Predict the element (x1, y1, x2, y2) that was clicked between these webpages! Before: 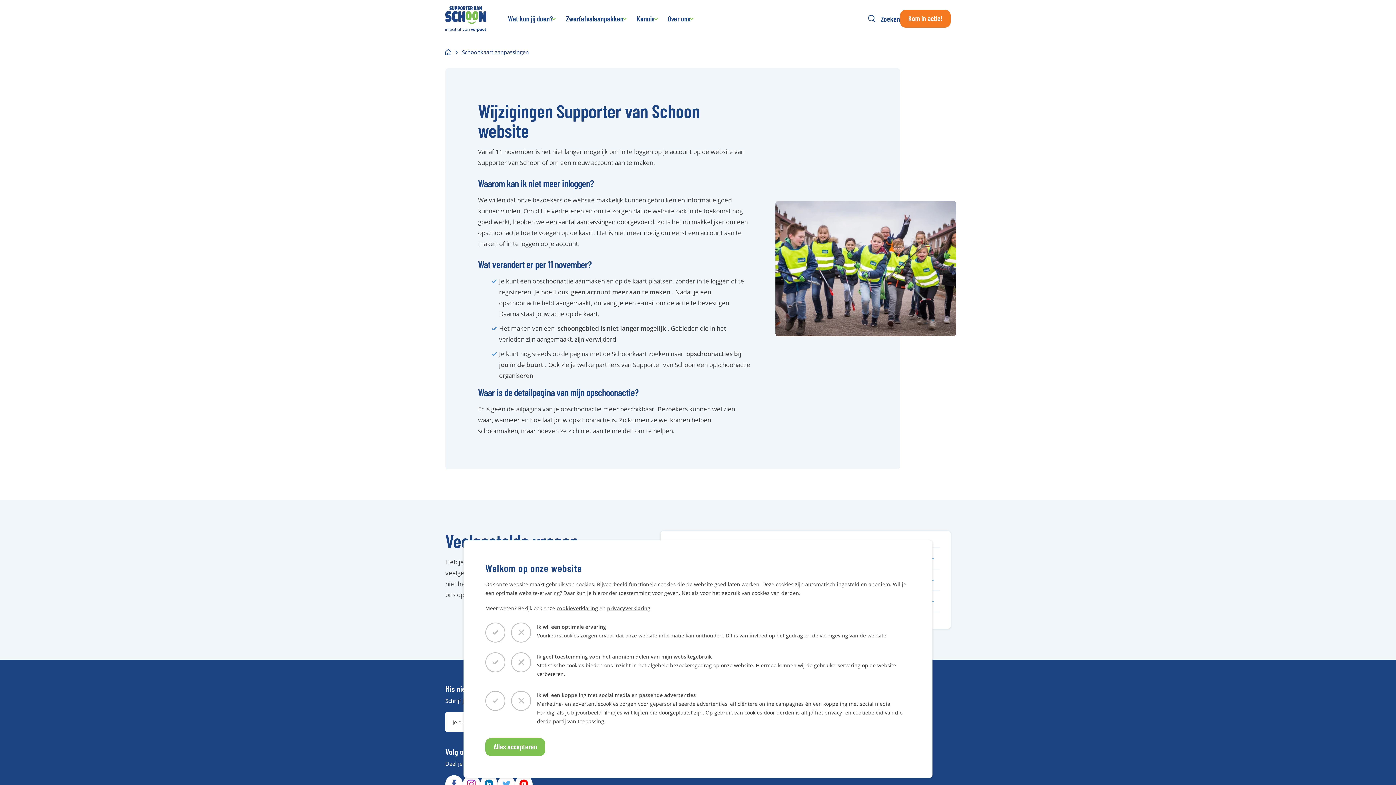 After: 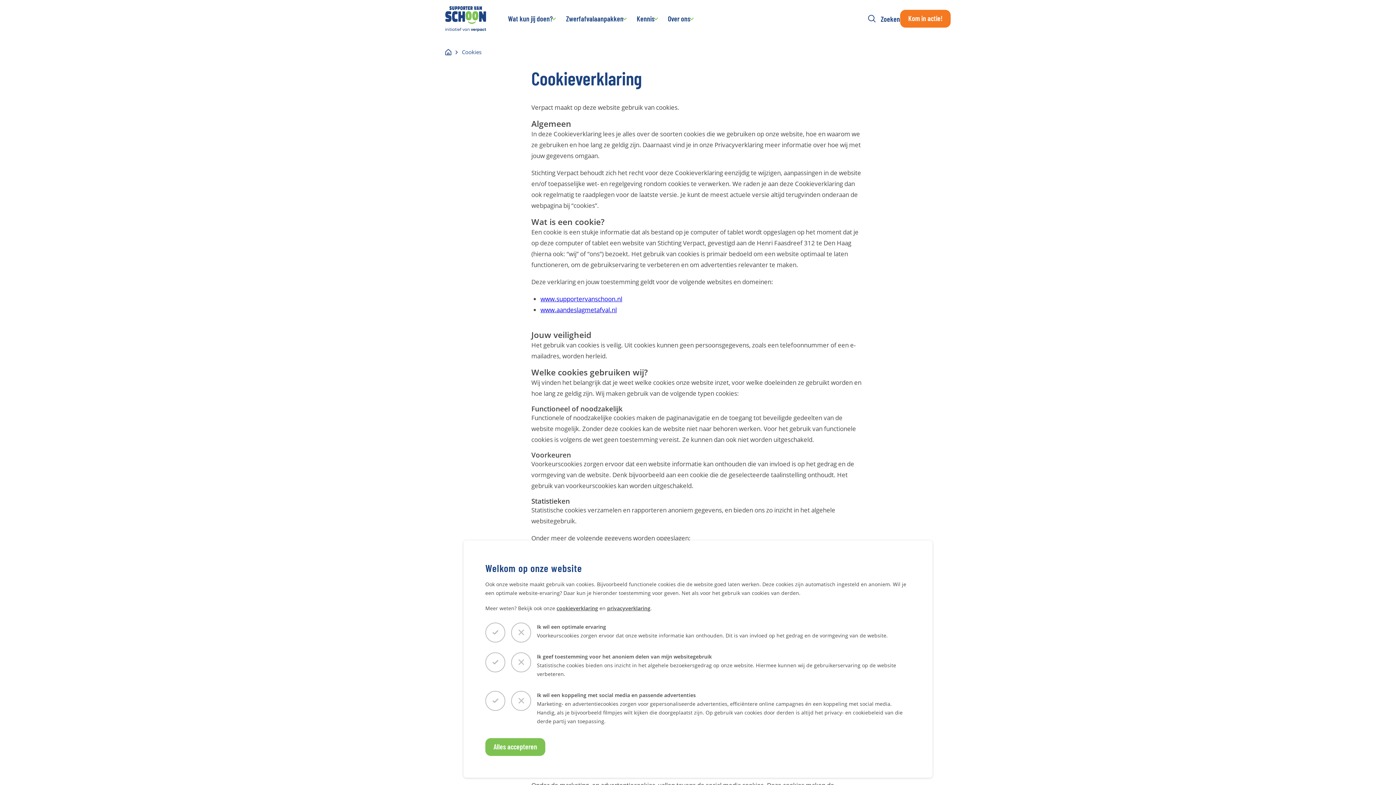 Action: label: cookieverklaring bbox: (556, 605, 598, 612)